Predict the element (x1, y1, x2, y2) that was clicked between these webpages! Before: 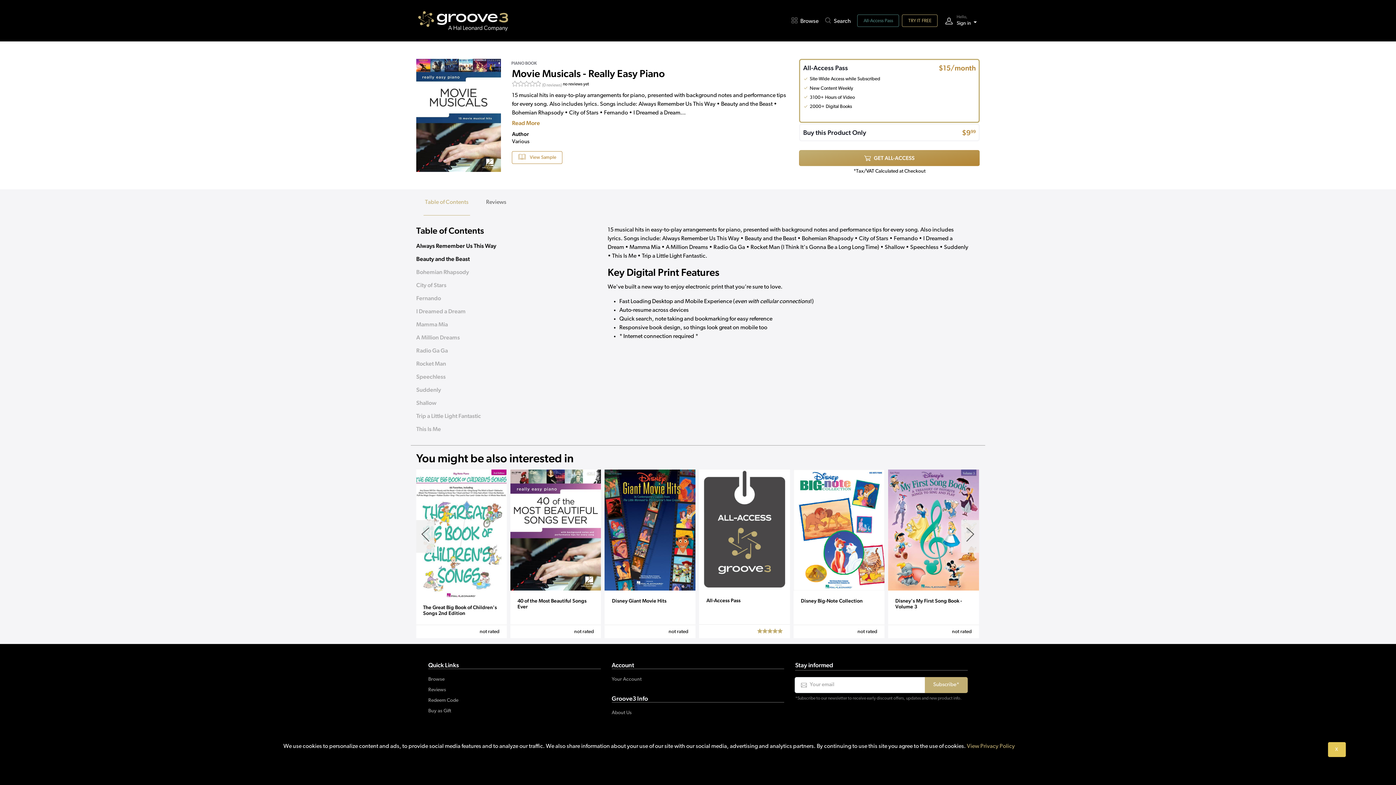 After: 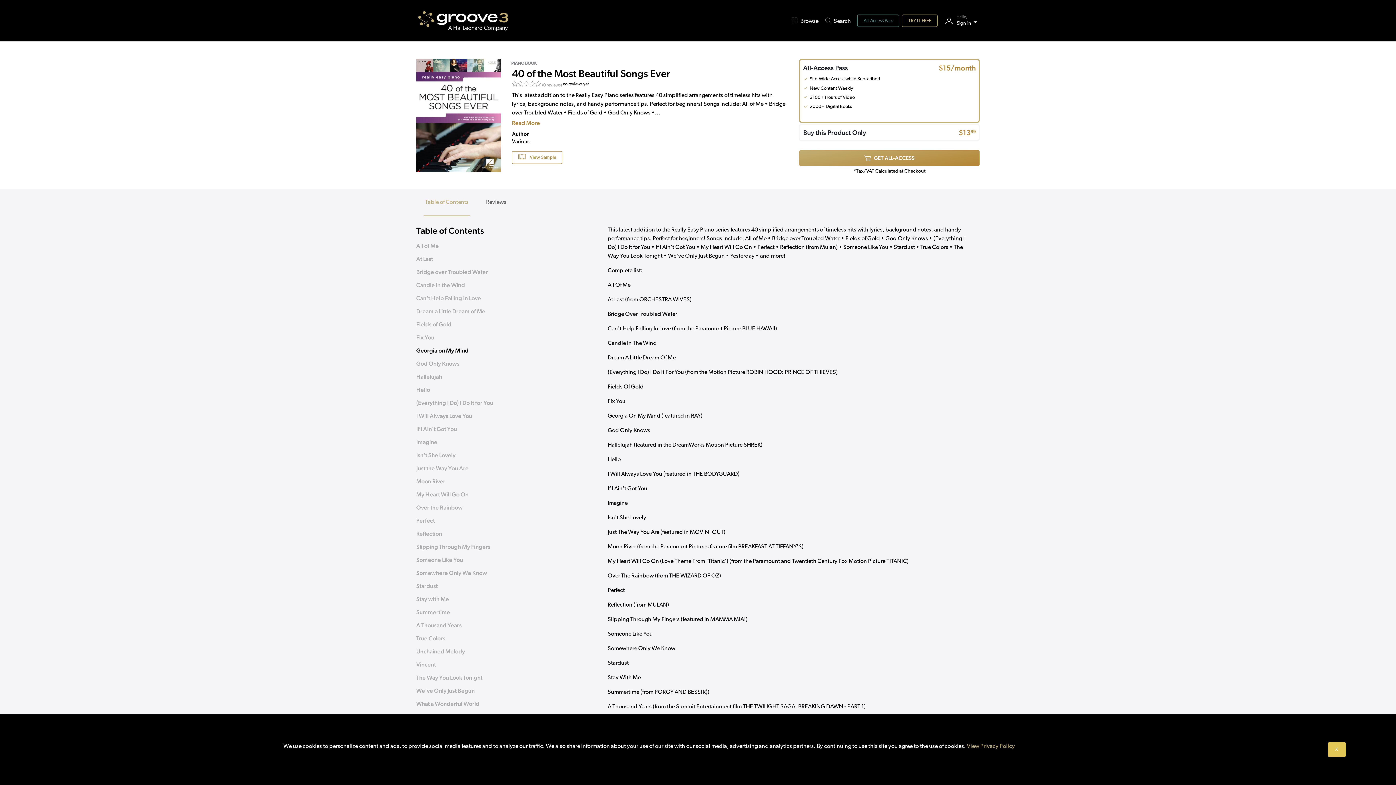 Action: bbox: (517, 598, 586, 609) label: 40 of the Most Beautiful Songs Ever